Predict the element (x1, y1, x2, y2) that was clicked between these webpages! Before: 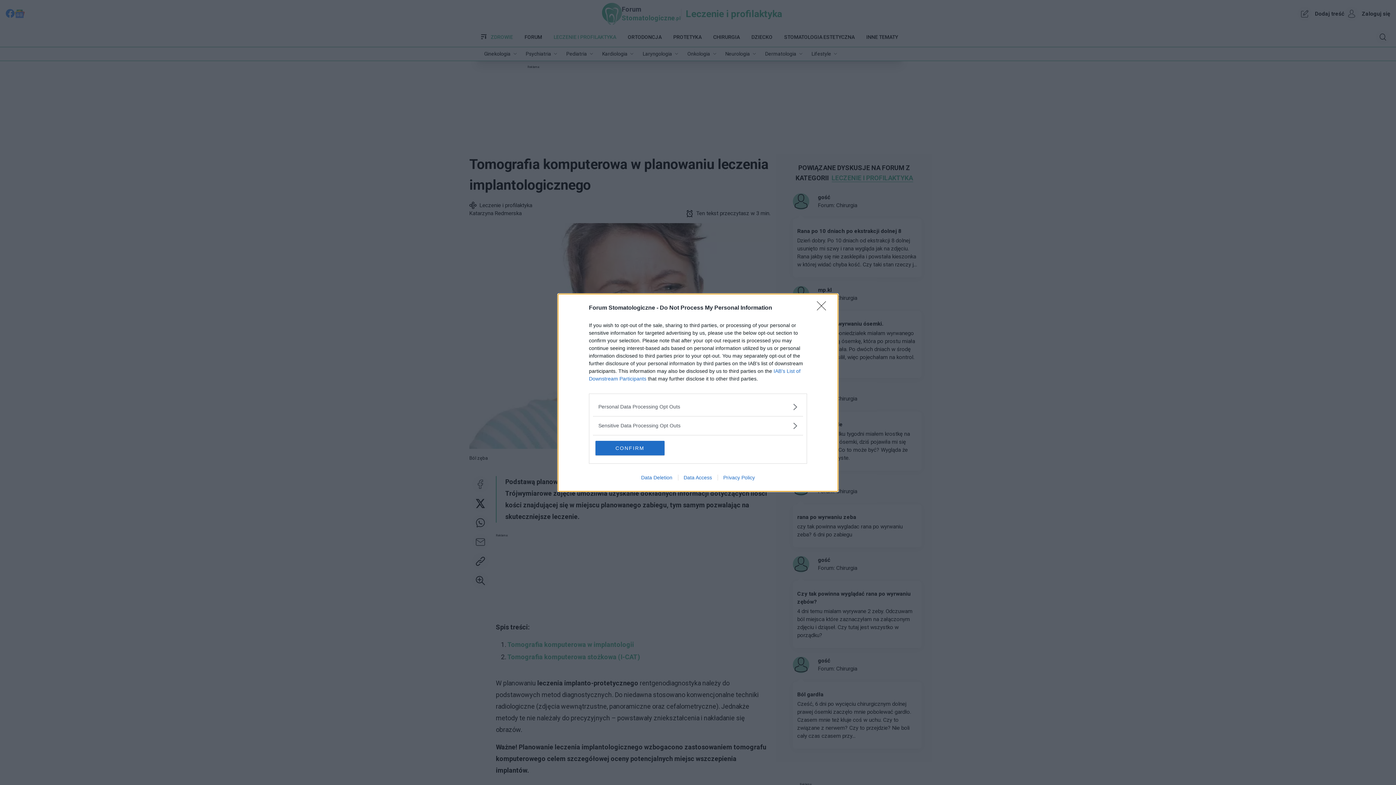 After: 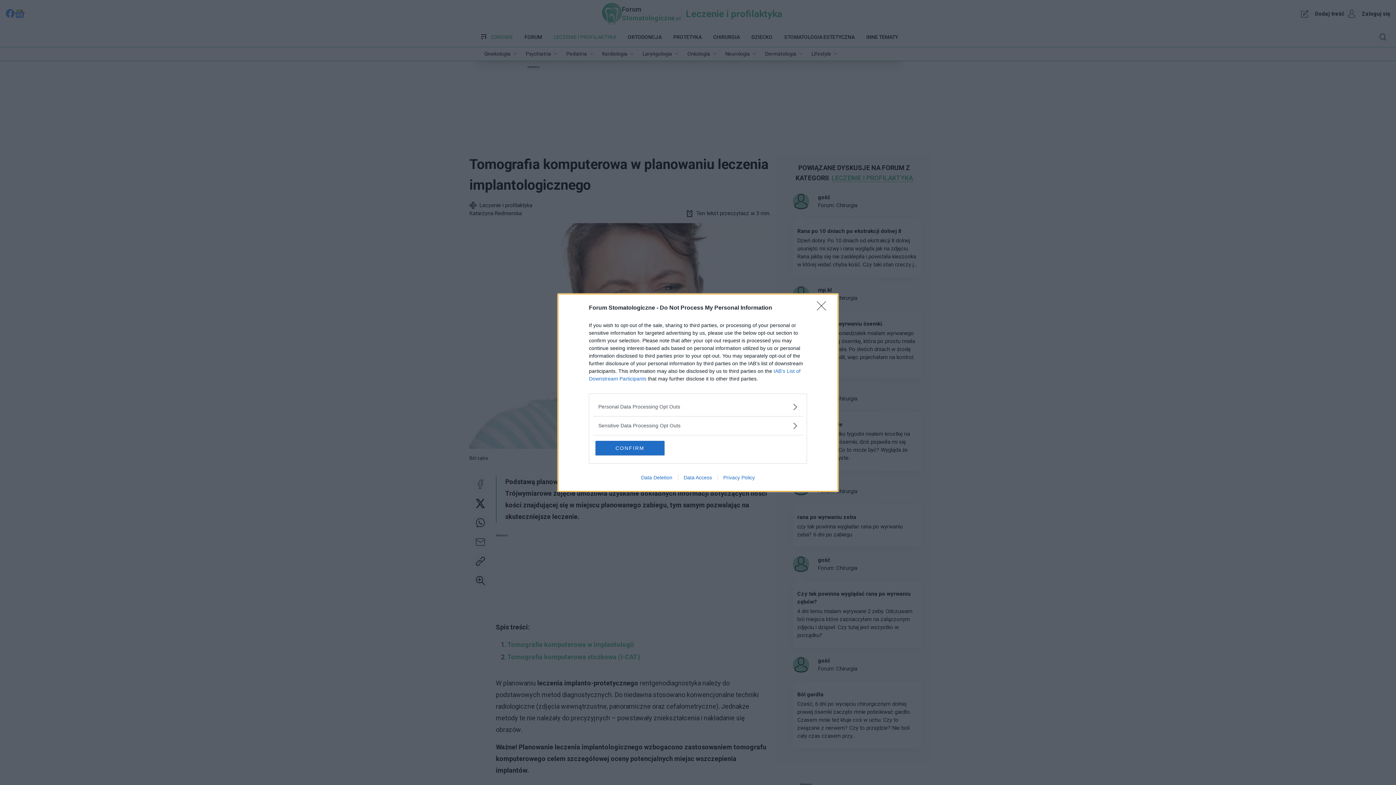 Action: label: Data Deletion bbox: (635, 474, 678, 480)